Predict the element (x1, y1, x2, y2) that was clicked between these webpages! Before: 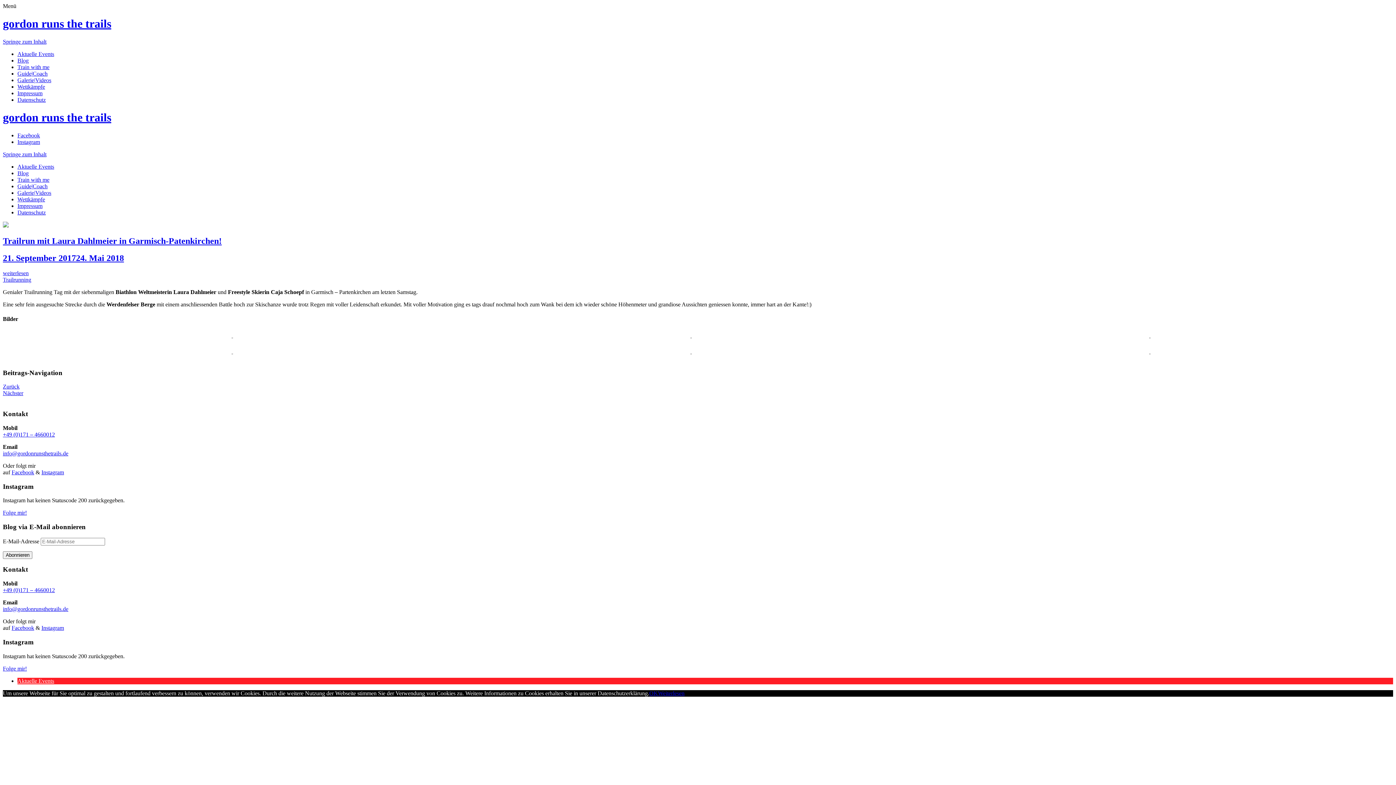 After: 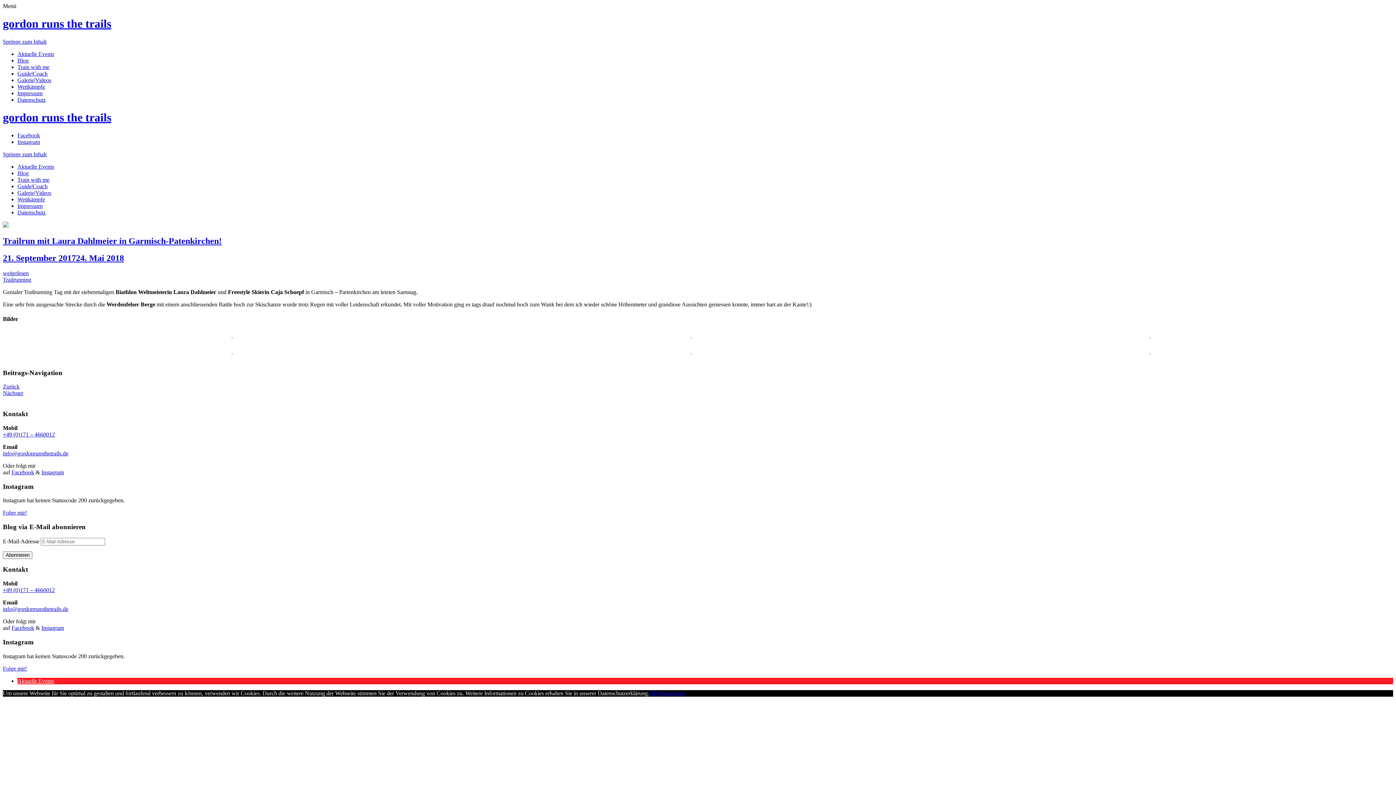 Action: label: Folge mir! bbox: (2, 509, 26, 516)